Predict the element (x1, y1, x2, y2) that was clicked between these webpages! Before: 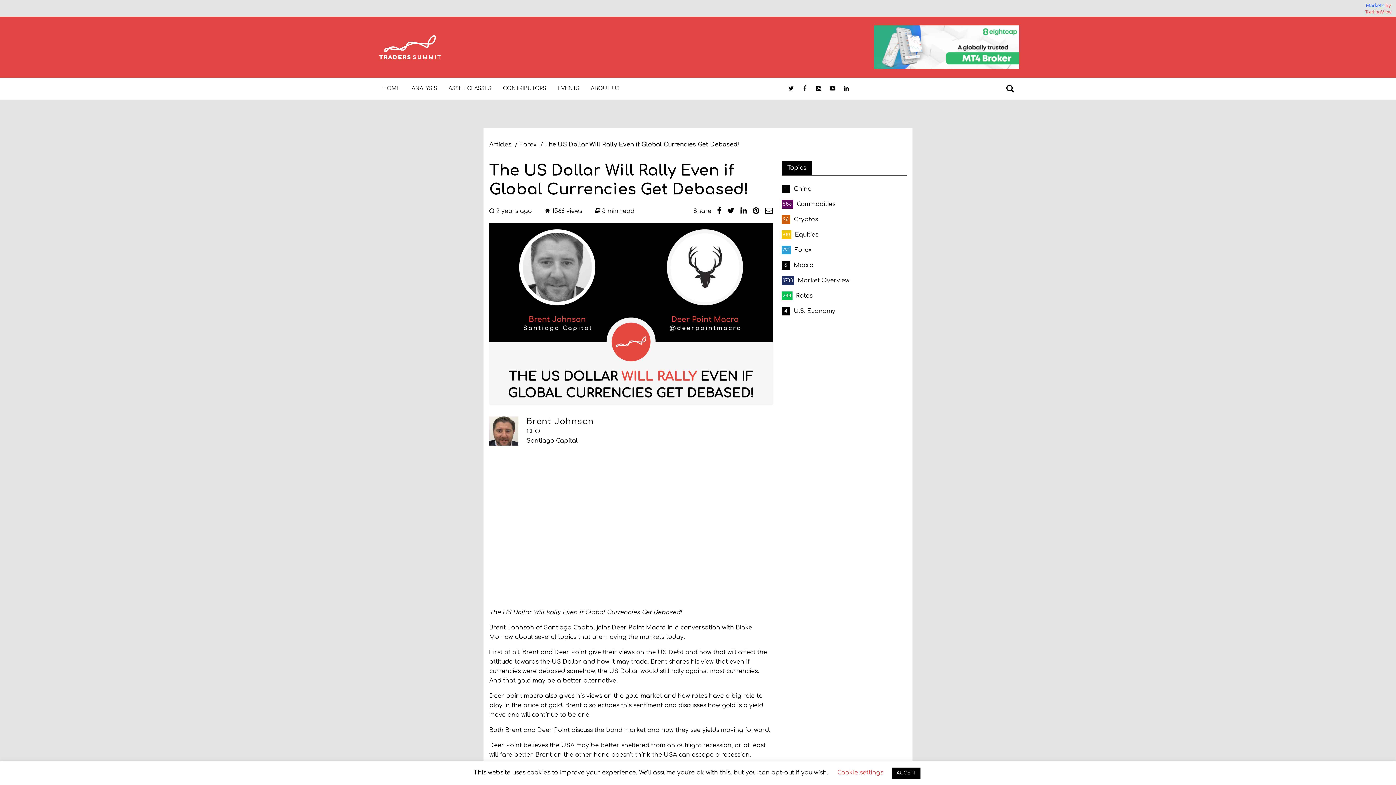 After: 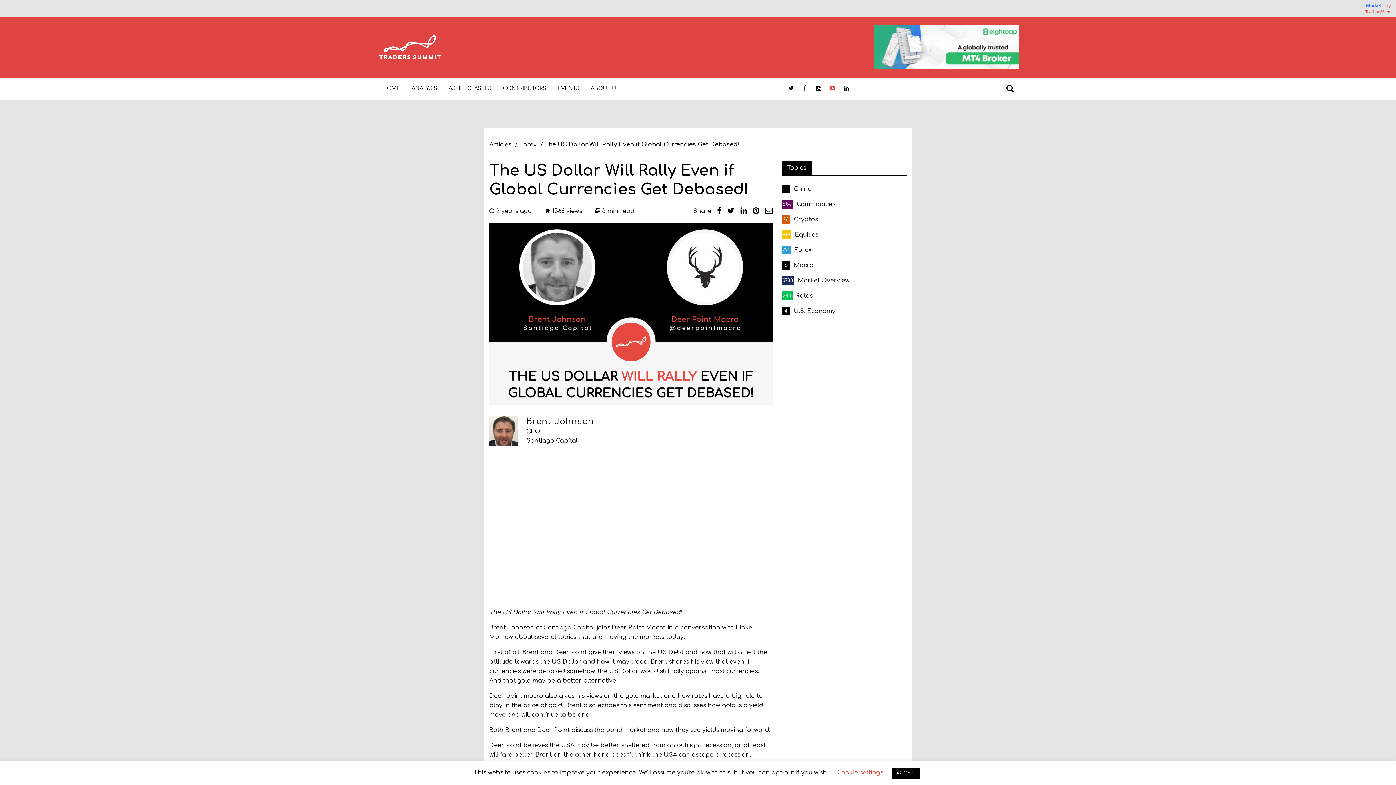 Action: bbox: (827, 83, 838, 94)